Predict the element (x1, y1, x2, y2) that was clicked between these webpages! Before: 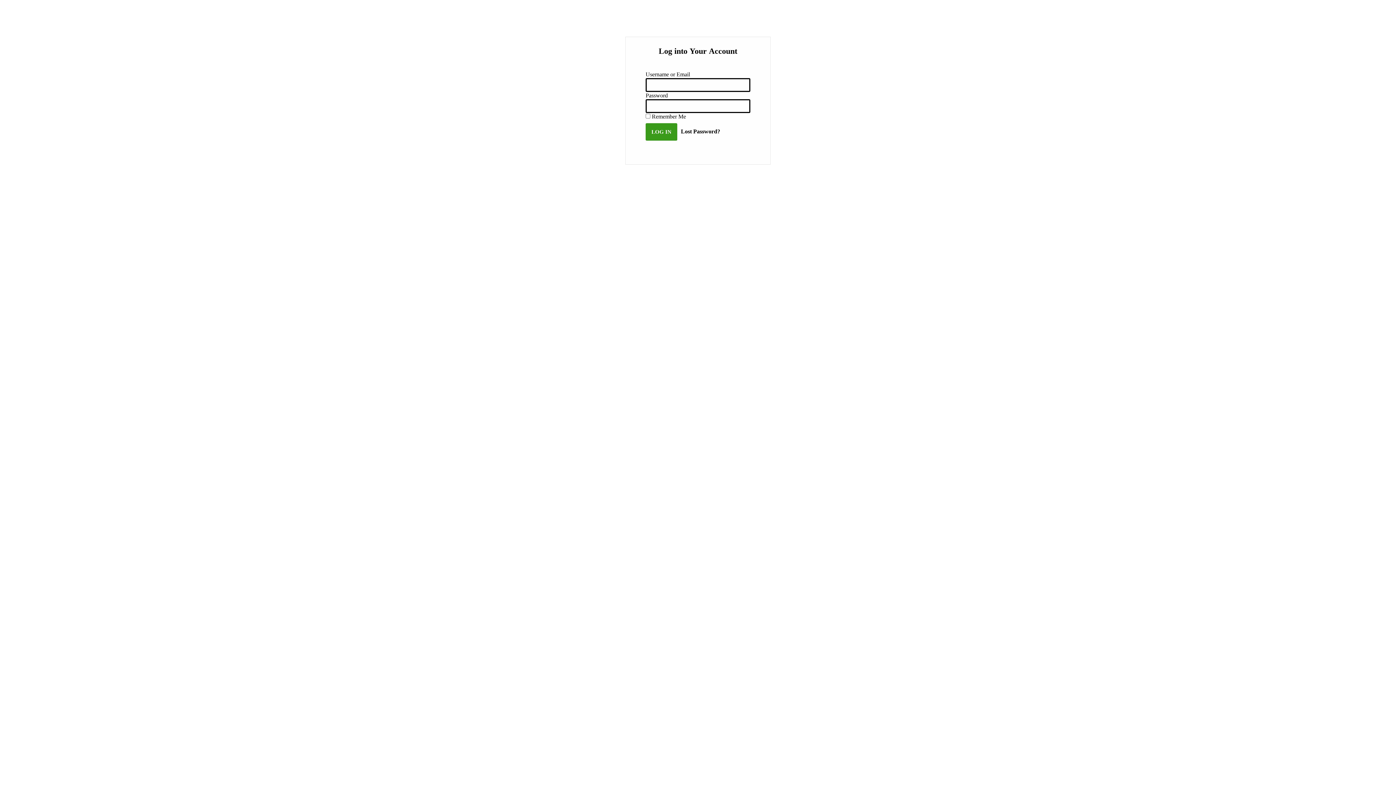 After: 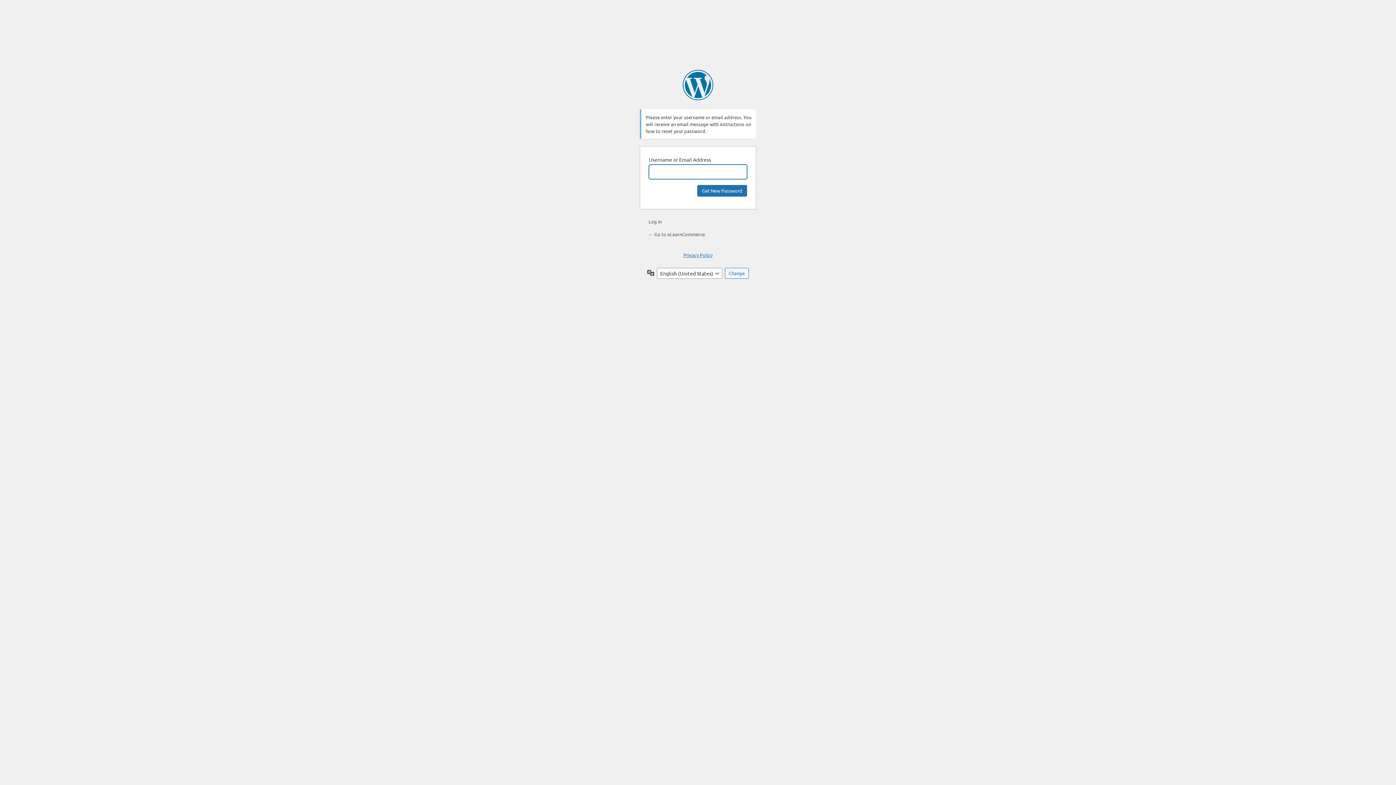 Action: label: Lost Password? bbox: (681, 123, 720, 140)